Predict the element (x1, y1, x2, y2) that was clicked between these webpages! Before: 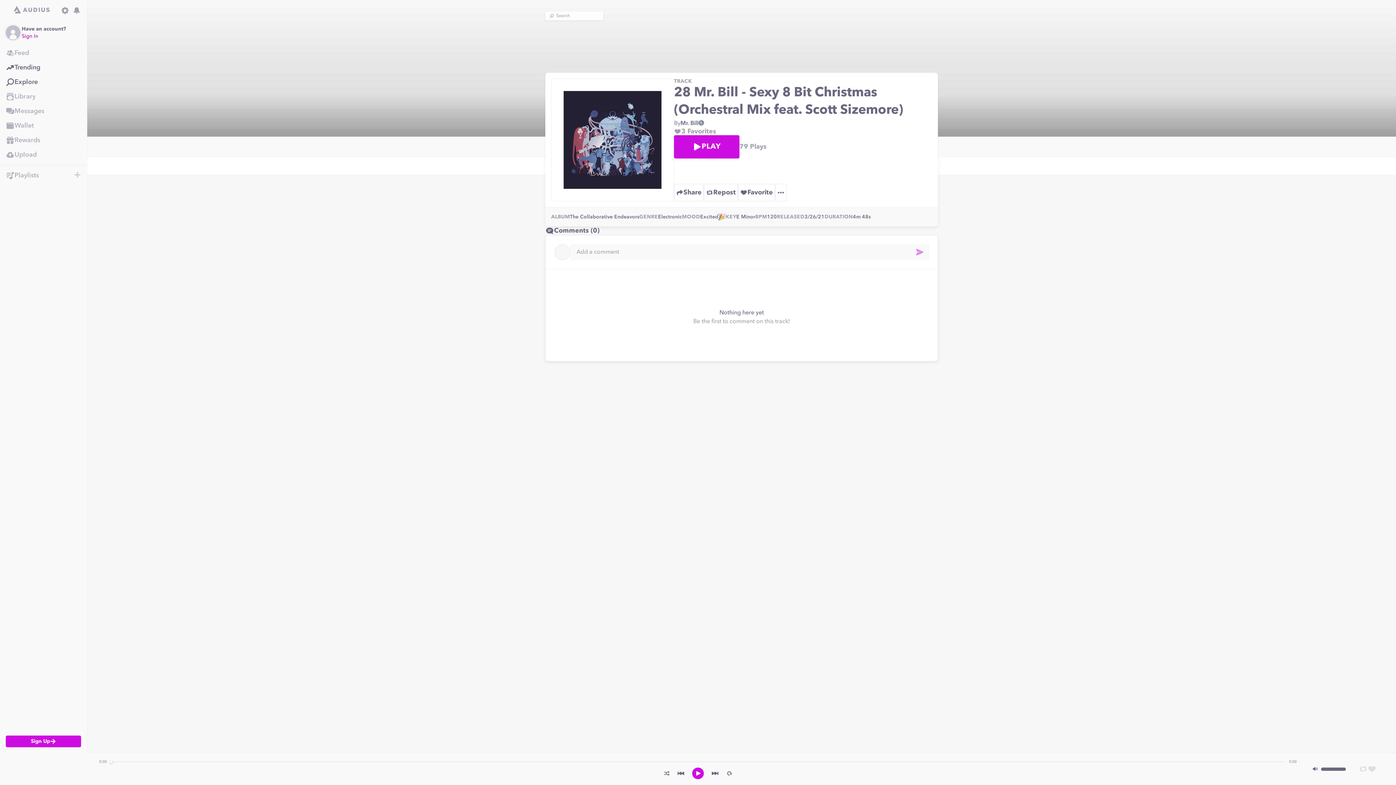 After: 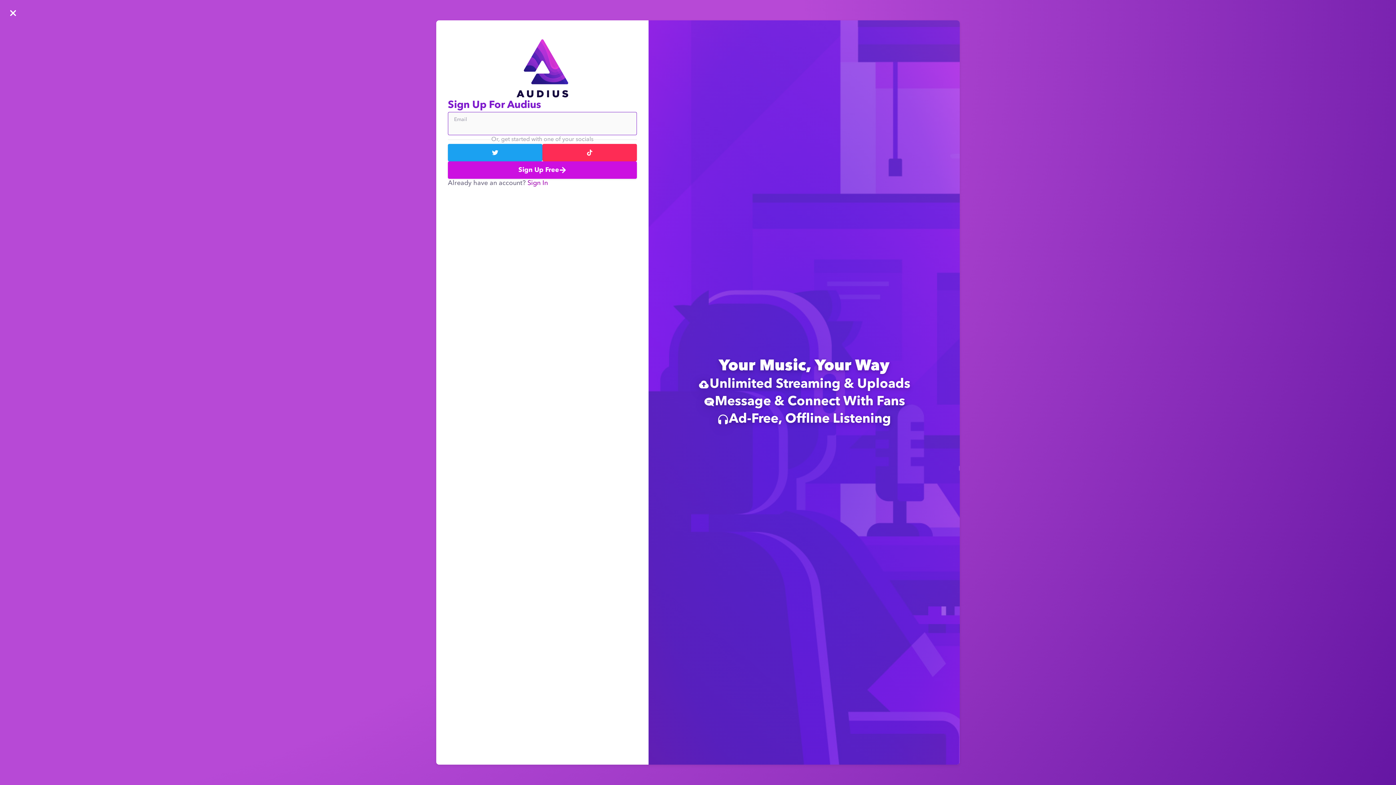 Action: bbox: (70, 4, 82, 16) label: 0 unread notifications